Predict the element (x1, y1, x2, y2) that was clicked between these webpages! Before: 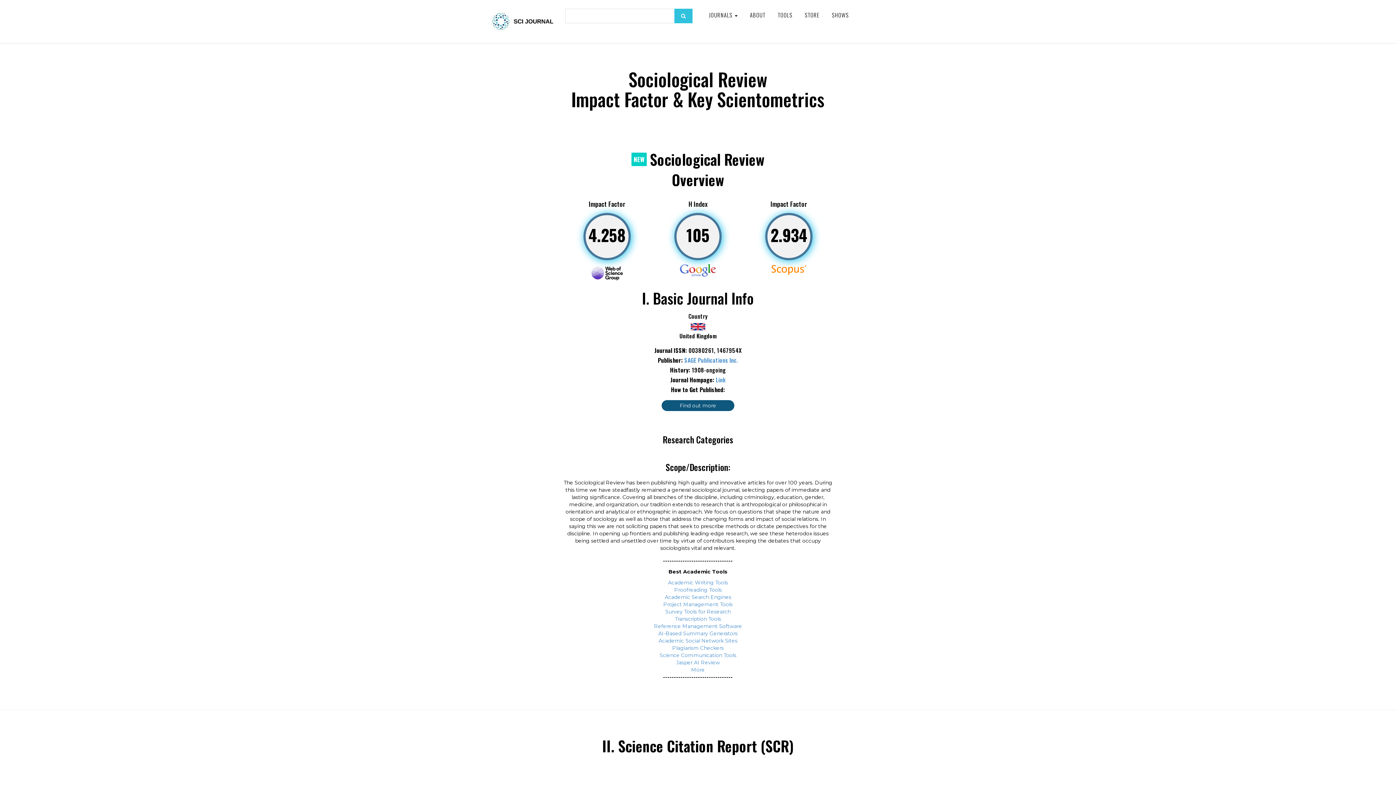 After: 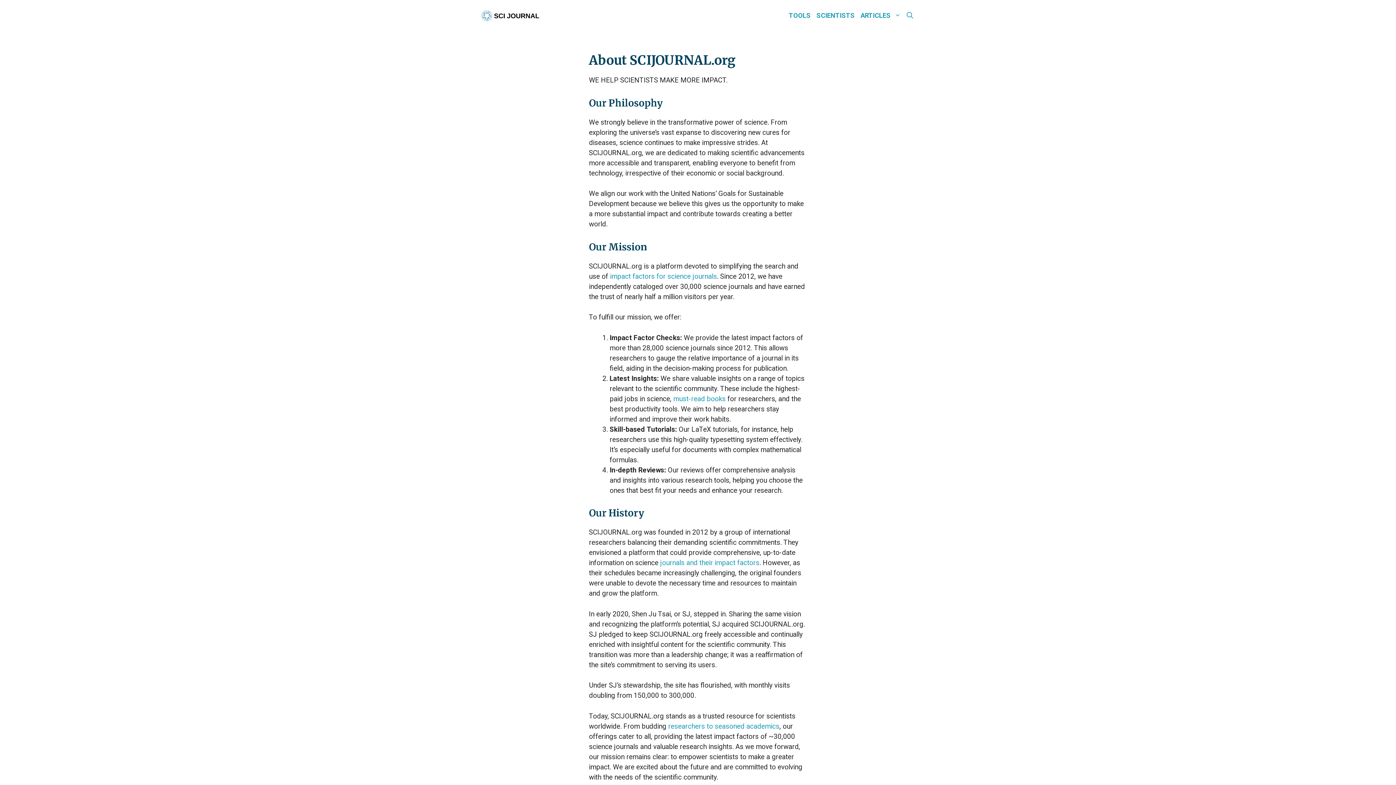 Action: label: ABOUT bbox: (744, 7, 771, 22)